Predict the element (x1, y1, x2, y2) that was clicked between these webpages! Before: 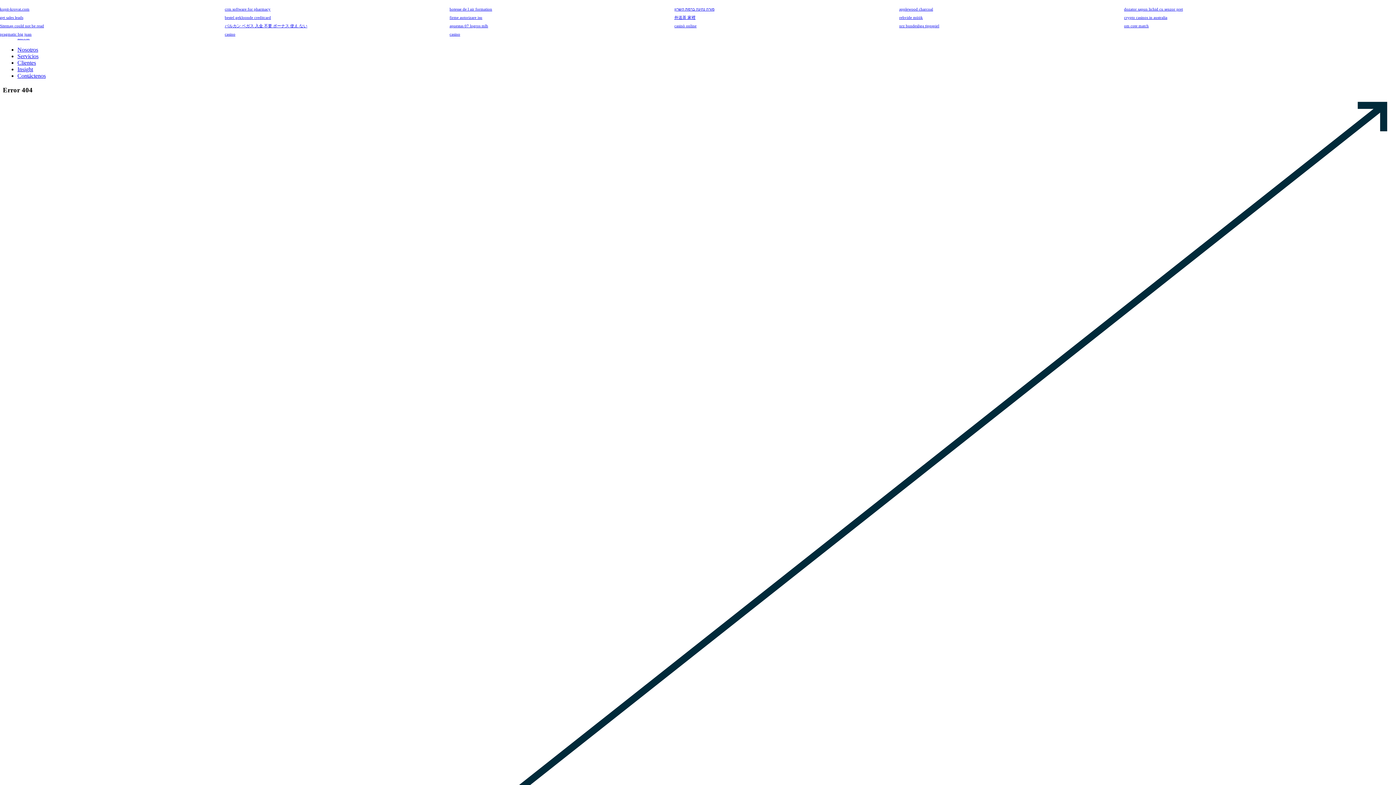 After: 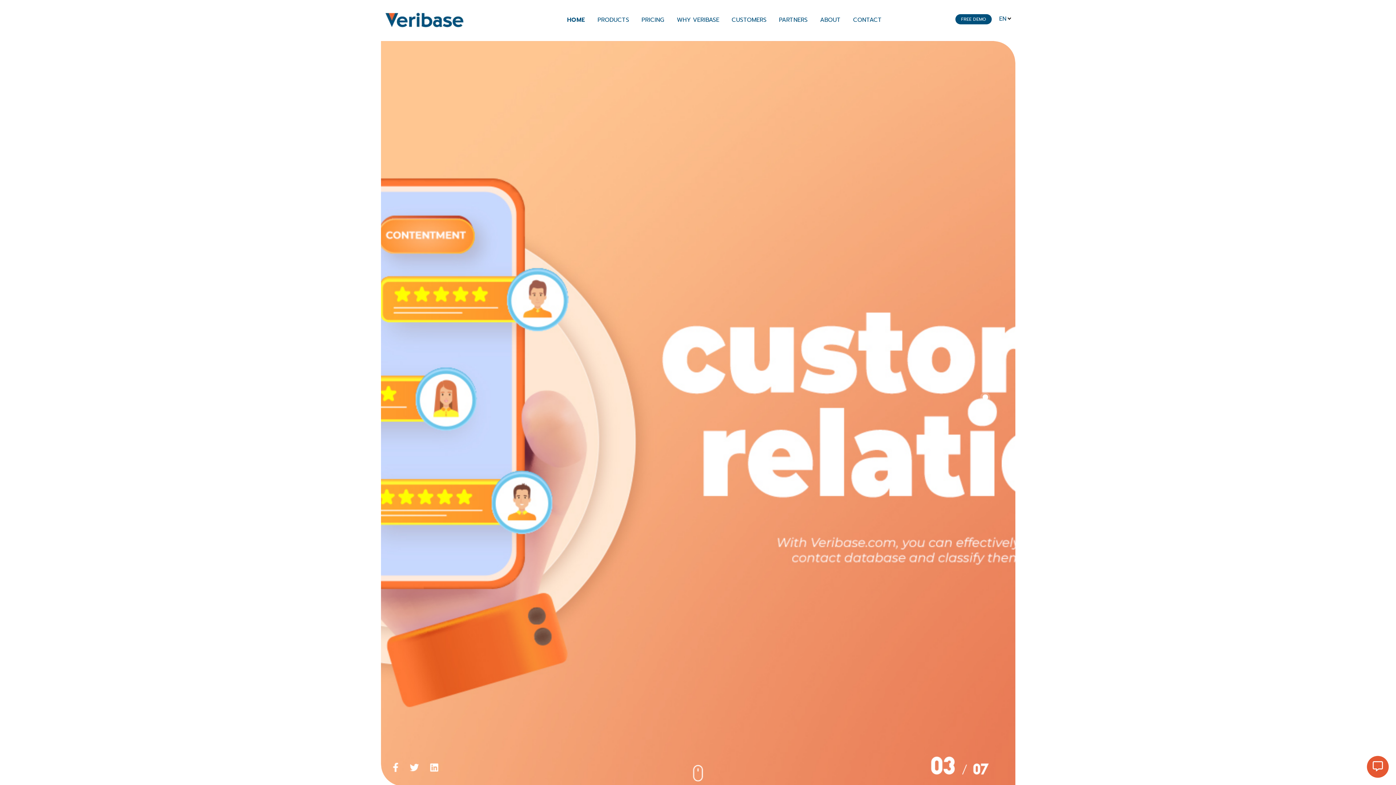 Action: bbox: (224, 6, 270, 11) label: crm software for pharmacy